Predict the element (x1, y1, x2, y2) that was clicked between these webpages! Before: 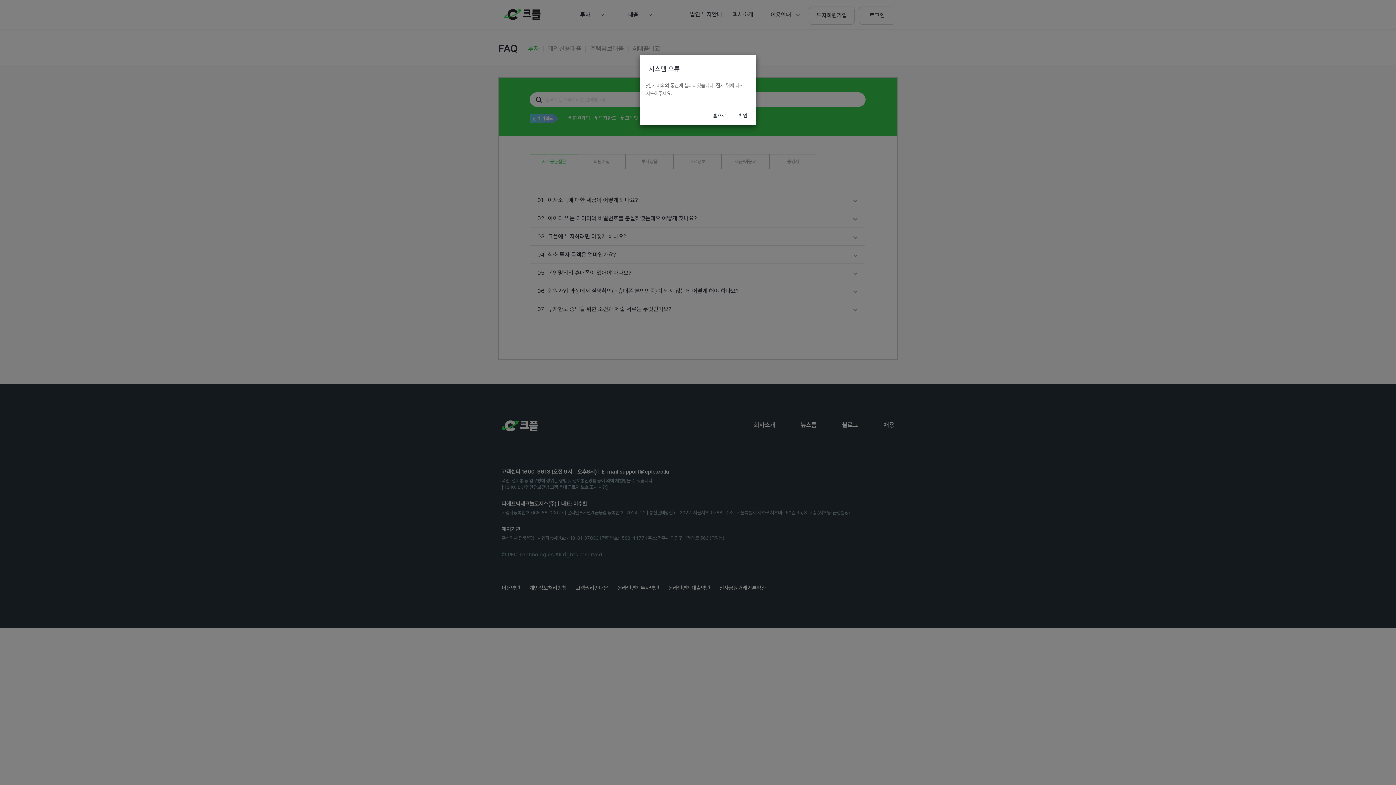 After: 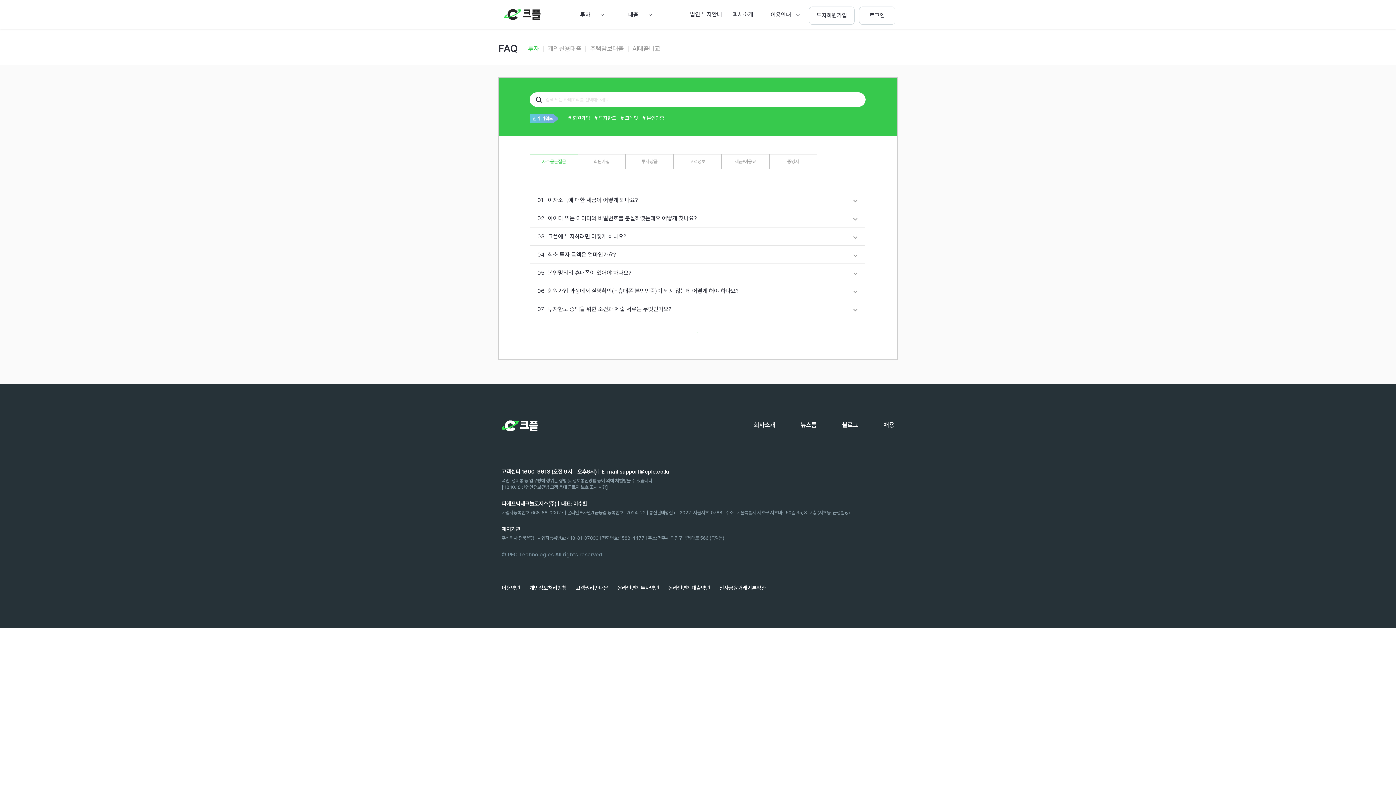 Action: label: 확인 bbox: (733, 109, 753, 122)